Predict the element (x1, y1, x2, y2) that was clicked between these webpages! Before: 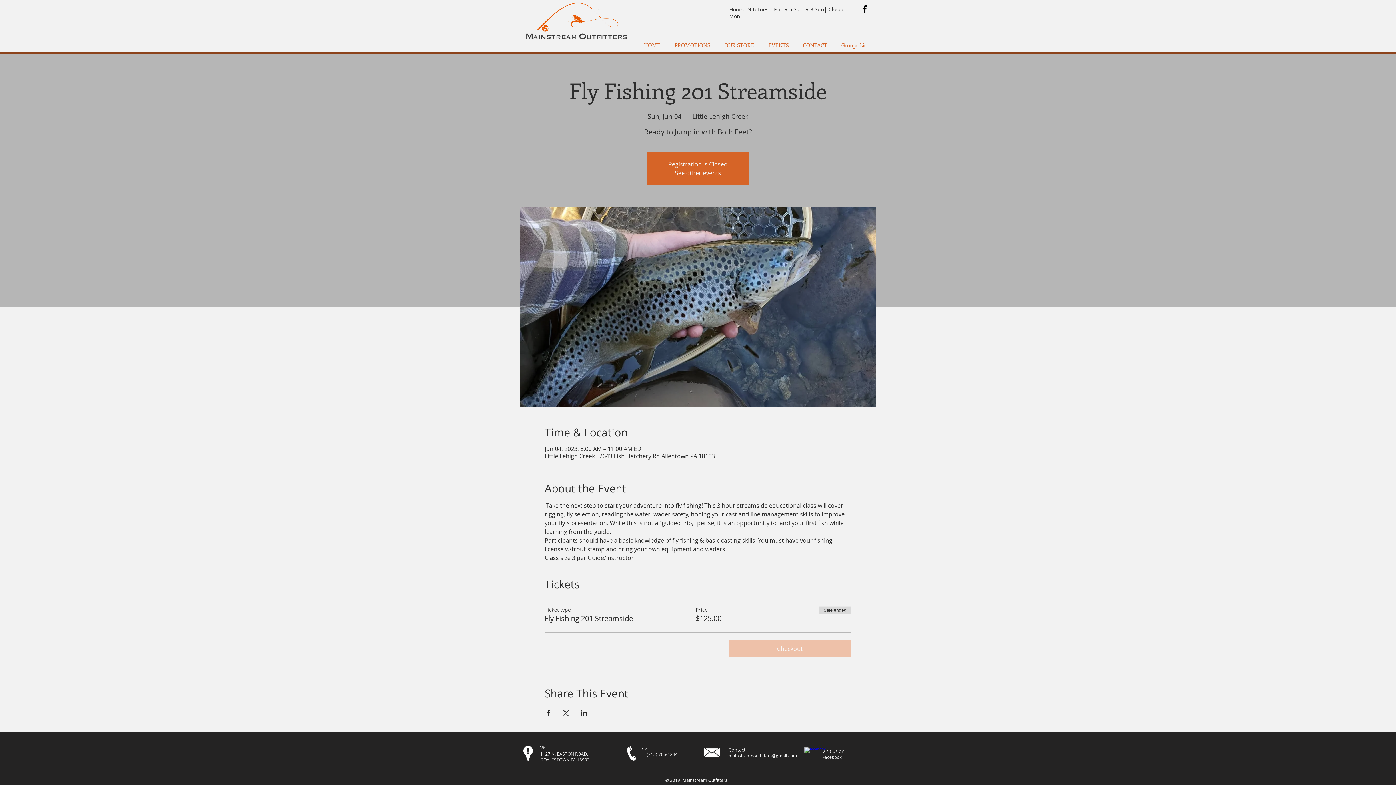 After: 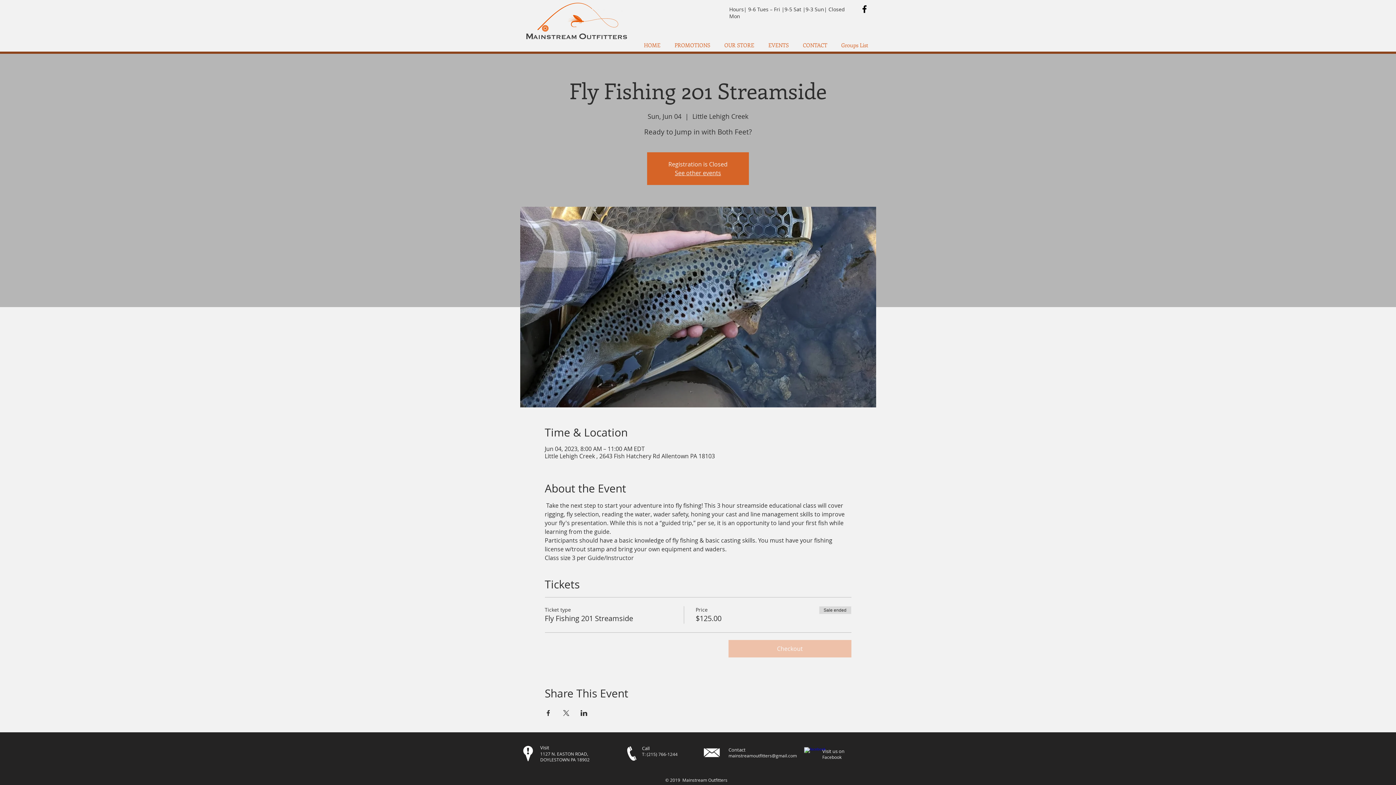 Action: bbox: (804, 747, 816, 760) label: facebook